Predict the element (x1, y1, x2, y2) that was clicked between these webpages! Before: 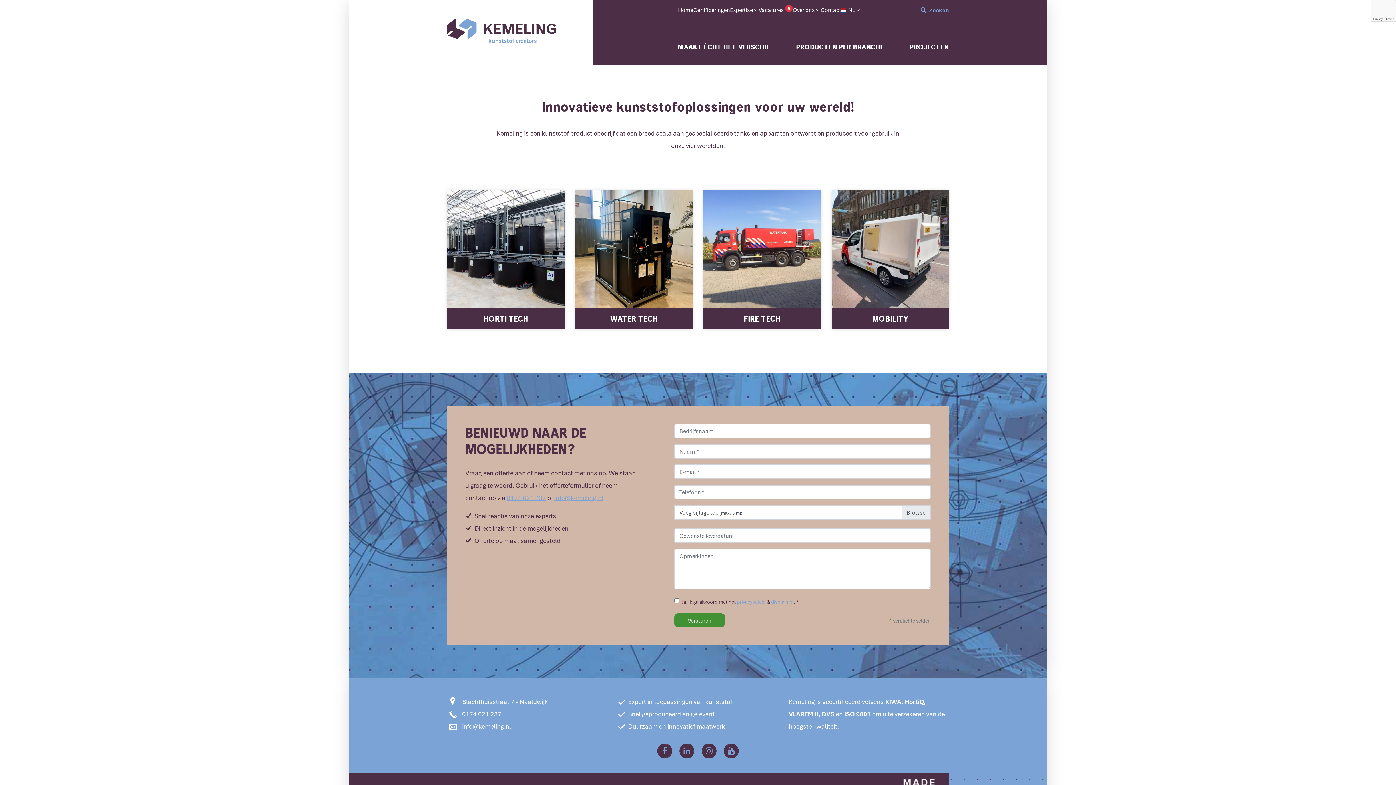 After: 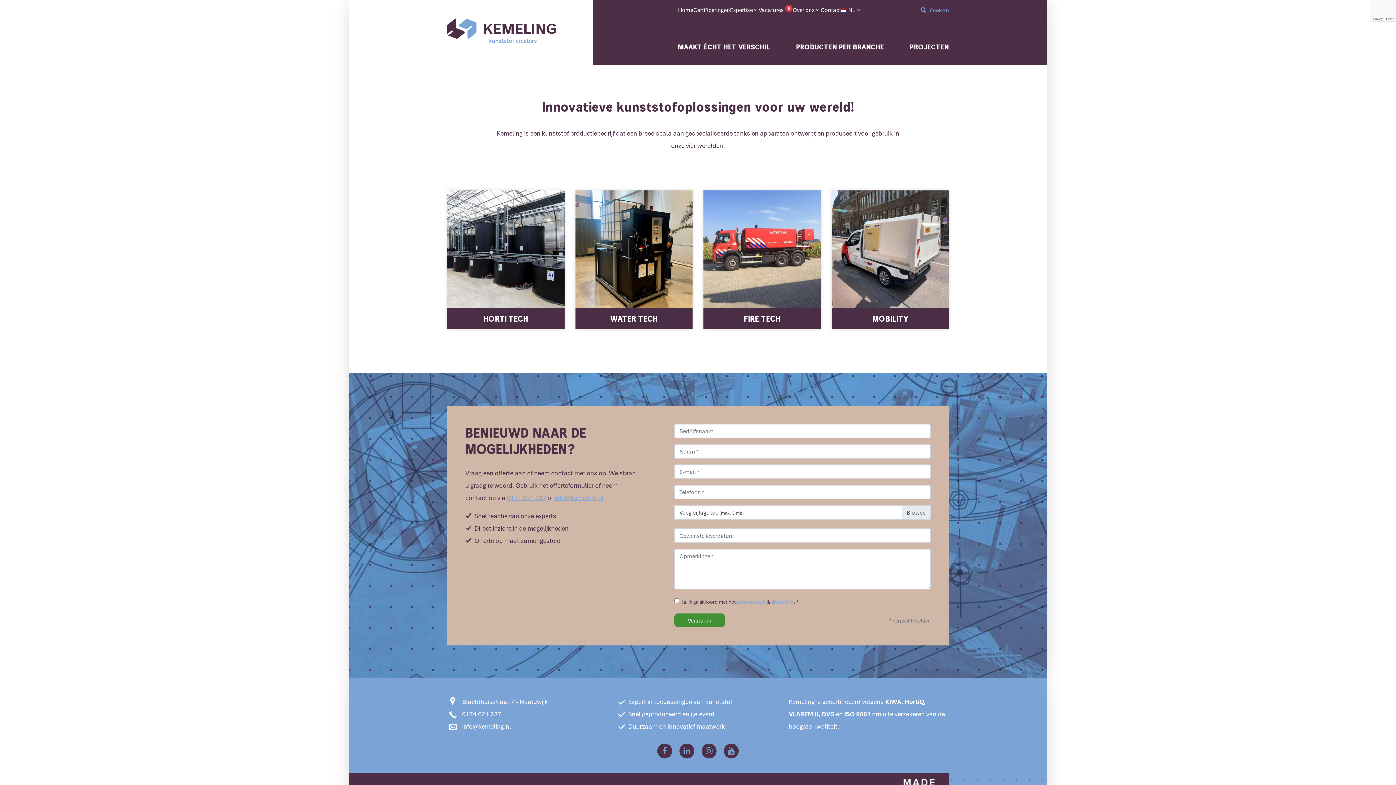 Action: bbox: (462, 710, 501, 718) label: 0174 621 237